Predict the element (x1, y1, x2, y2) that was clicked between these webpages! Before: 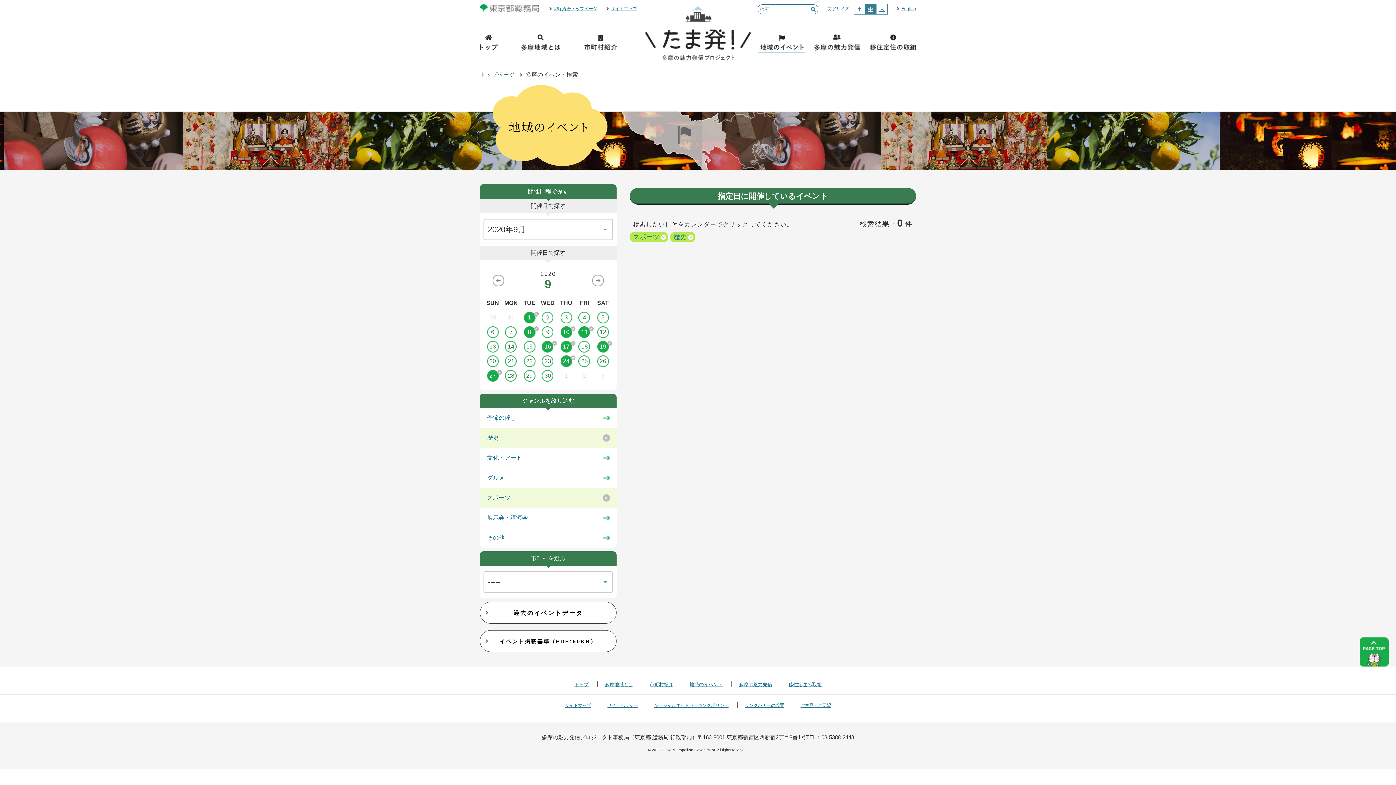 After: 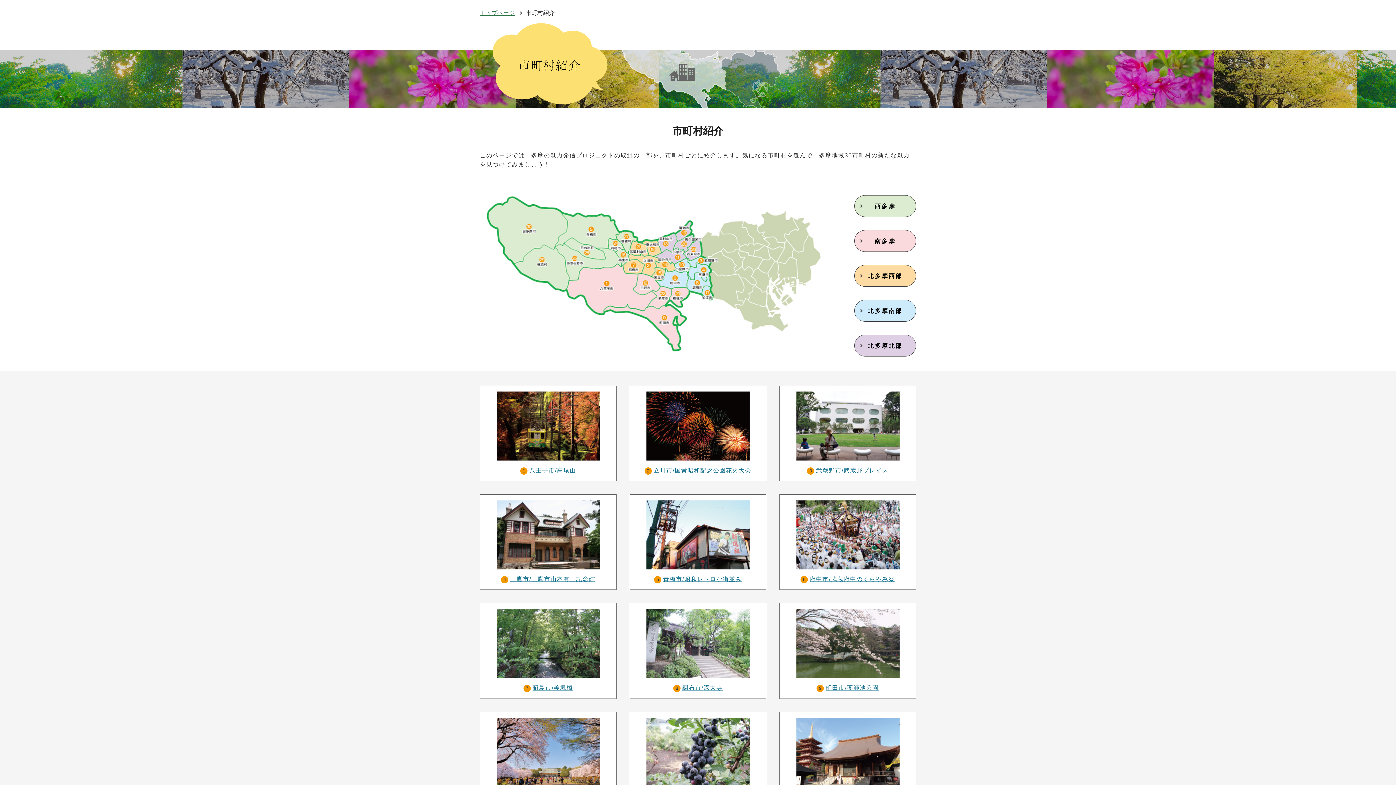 Action: bbox: (649, 682, 673, 687) label: 市町村紹介